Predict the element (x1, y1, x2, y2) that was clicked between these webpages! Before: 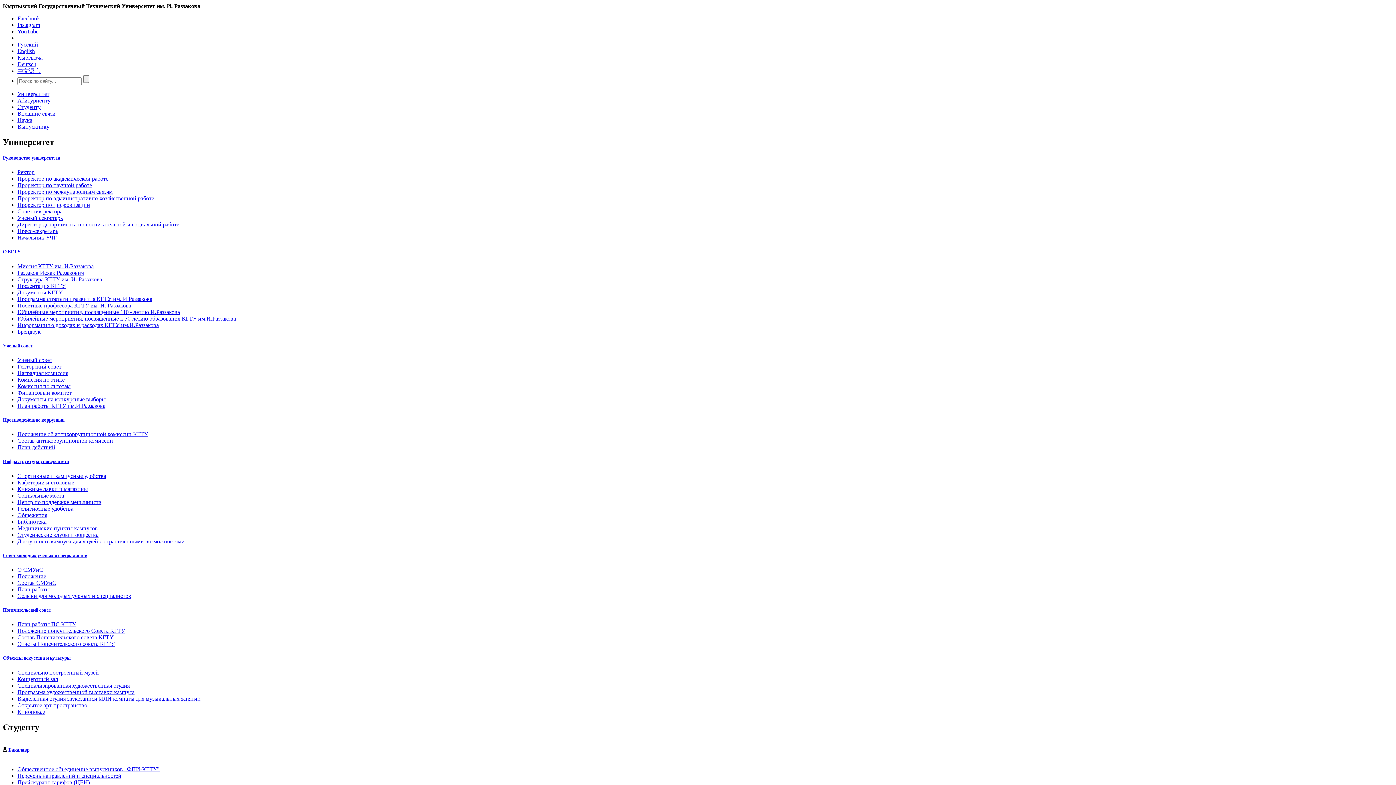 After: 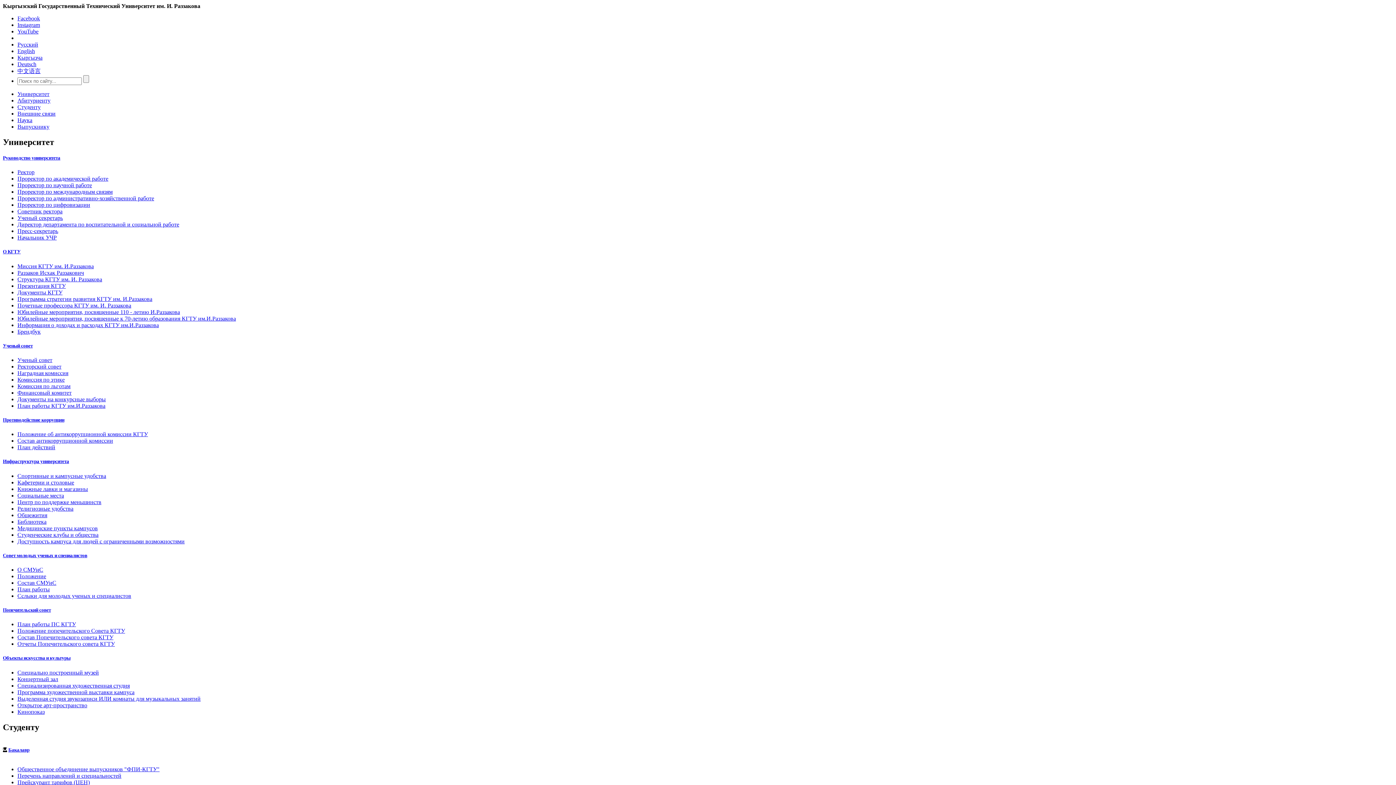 Action: bbox: (17, 28, 38, 34) label: YouTube